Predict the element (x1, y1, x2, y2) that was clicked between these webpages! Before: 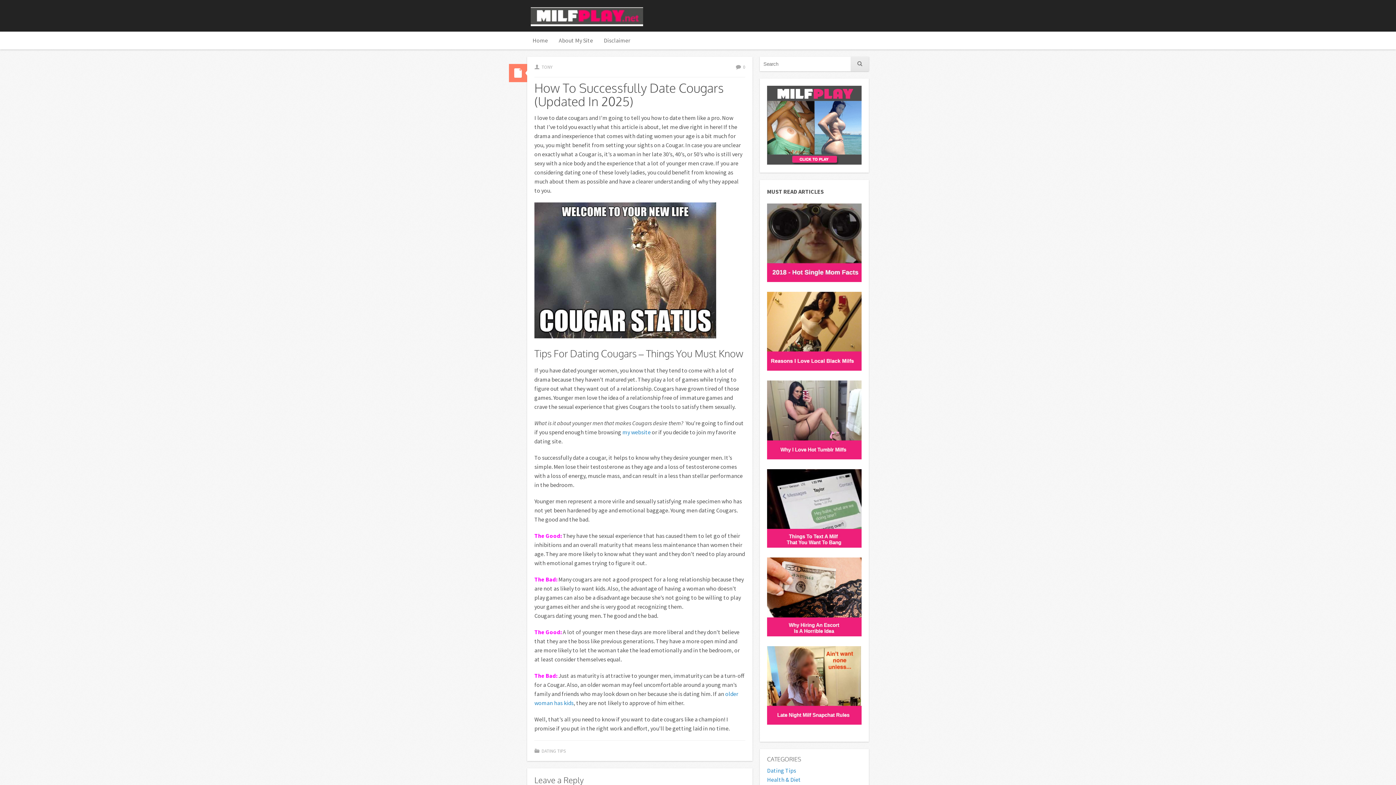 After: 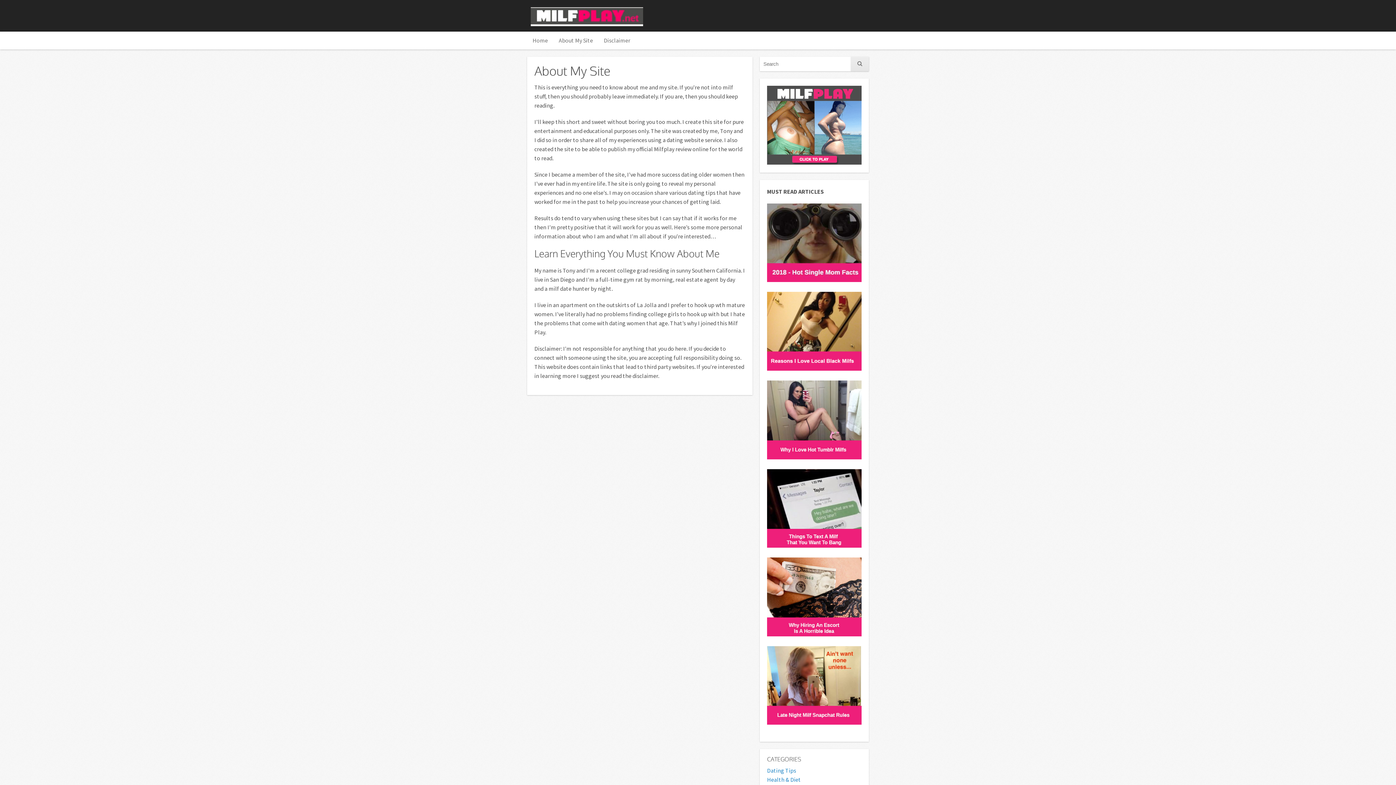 Action: label: About My Site bbox: (553, 31, 598, 49)